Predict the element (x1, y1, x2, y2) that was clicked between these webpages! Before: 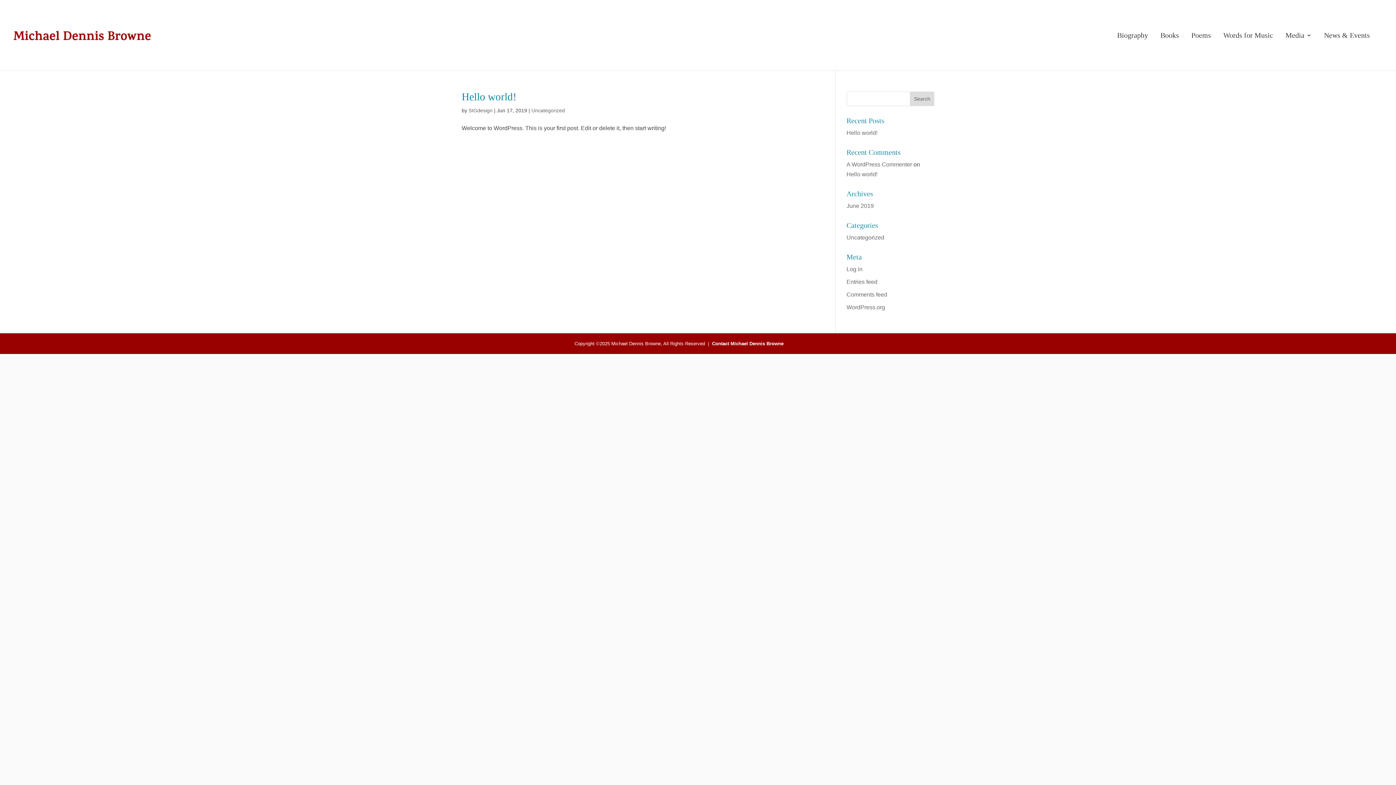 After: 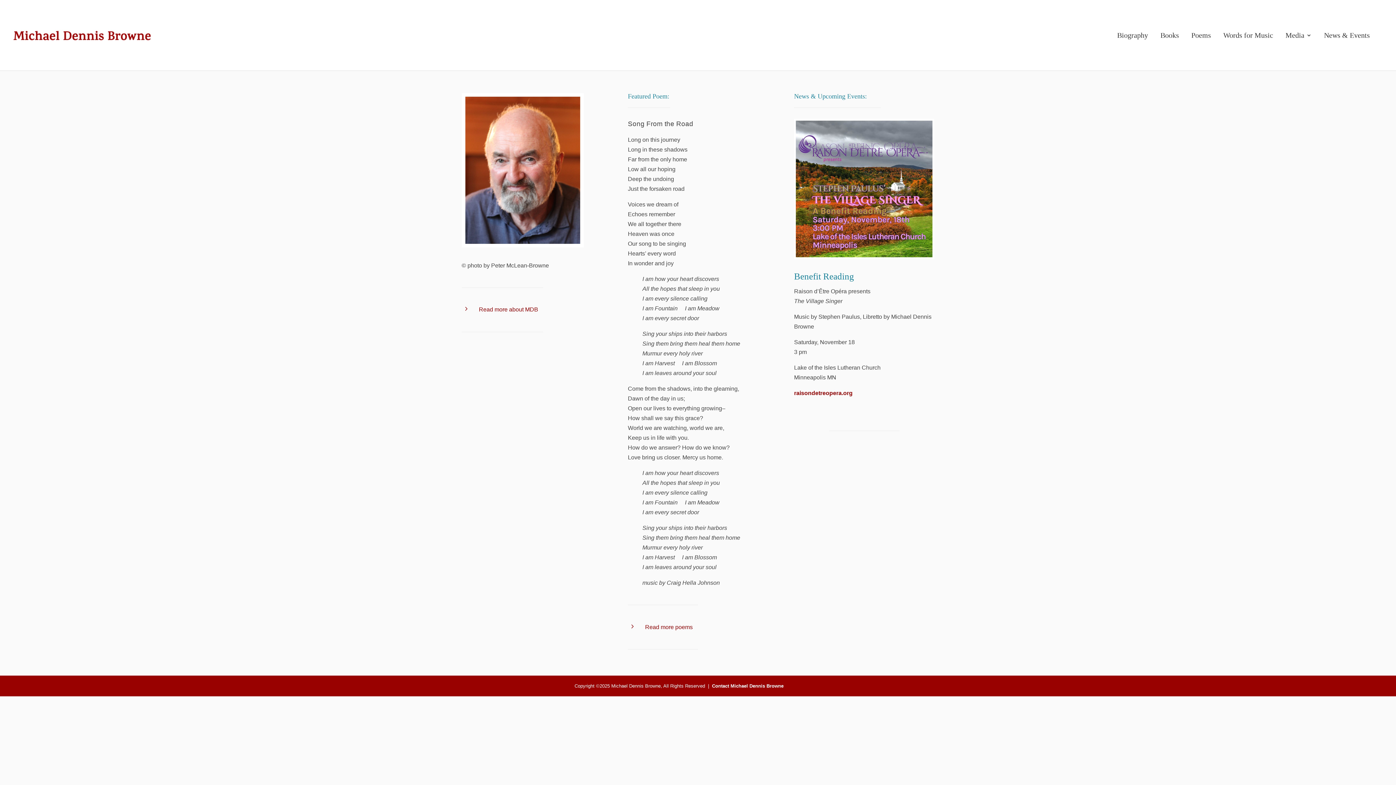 Action: bbox: (12, 31, 153, 37)